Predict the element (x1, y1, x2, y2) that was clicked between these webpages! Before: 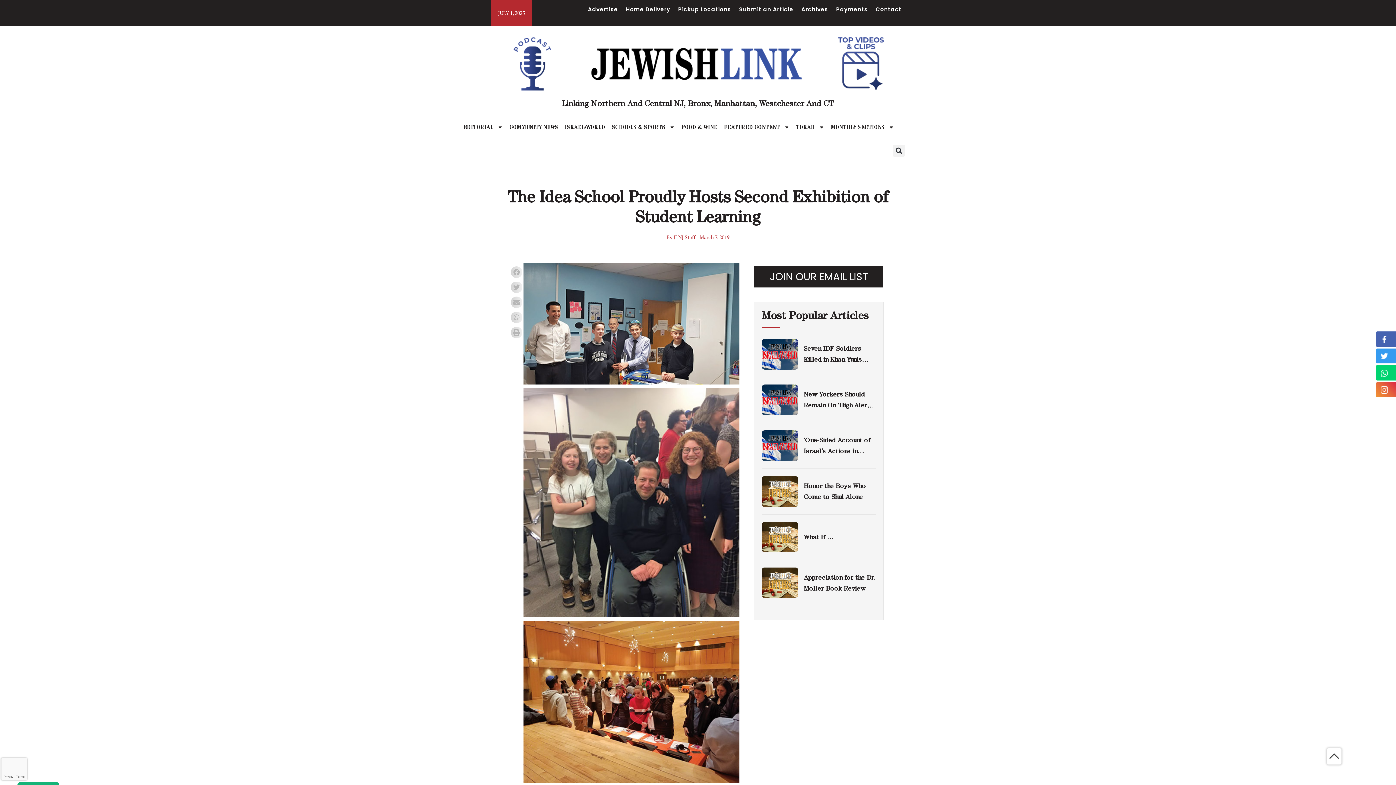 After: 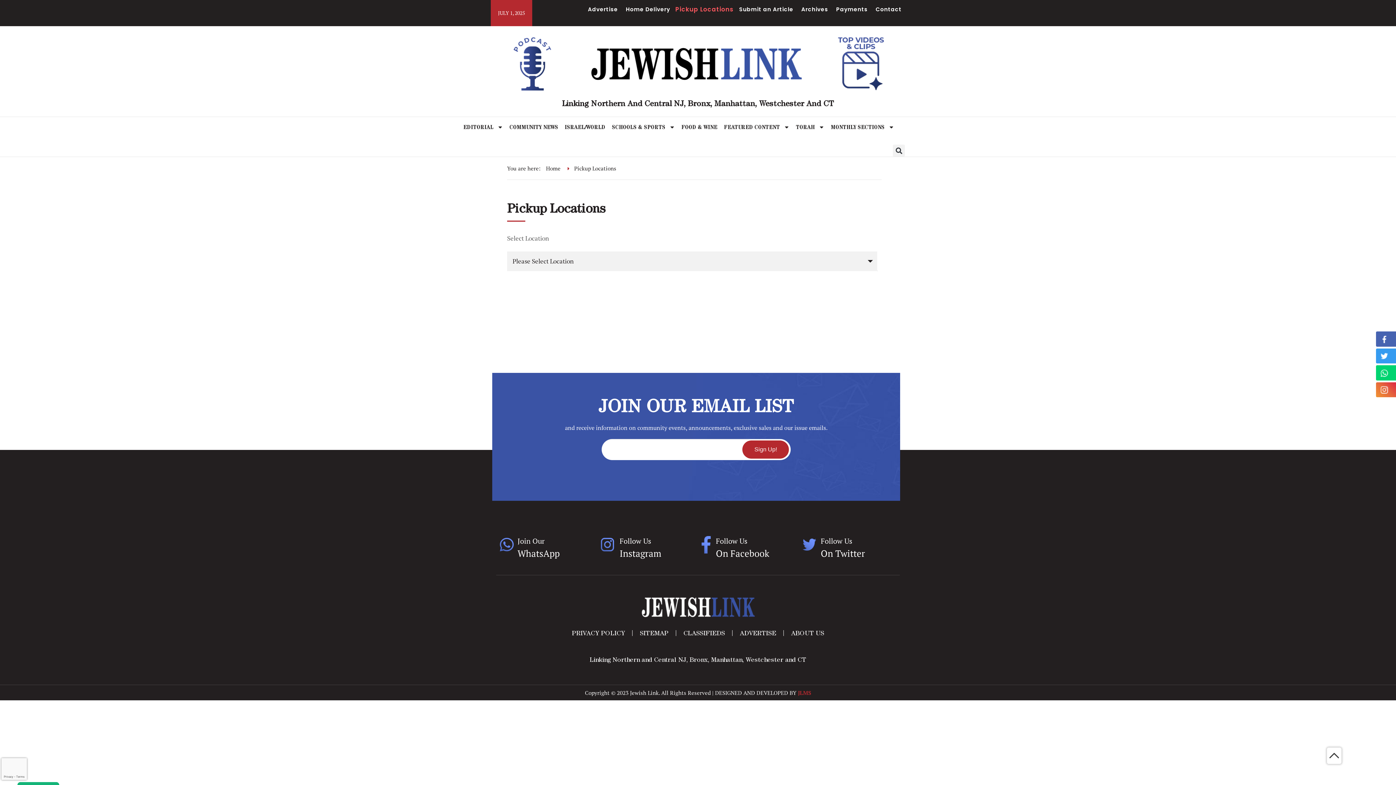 Action: bbox: (678, 3, 731, 15) label: Pickup Locations